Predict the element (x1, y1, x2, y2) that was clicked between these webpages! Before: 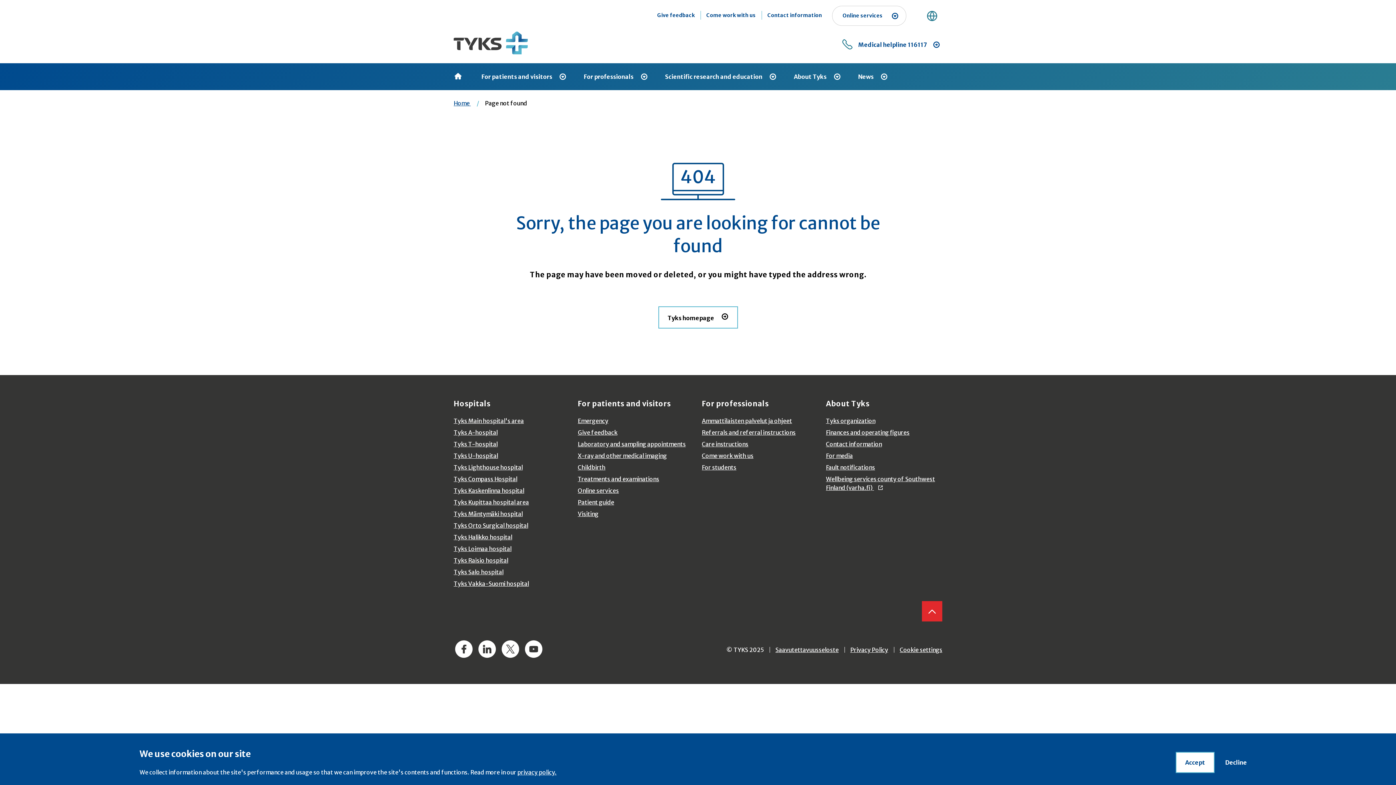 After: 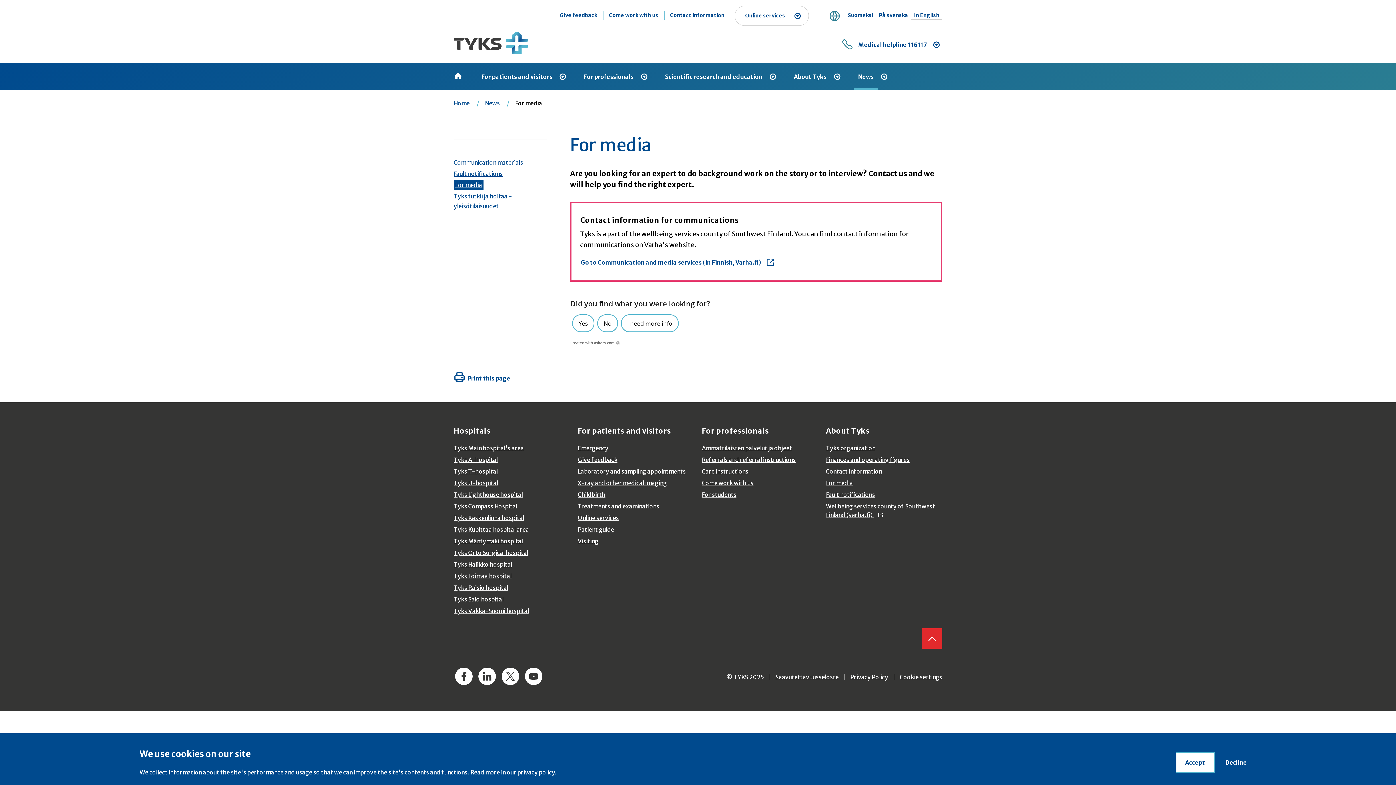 Action: label: For media bbox: (826, 450, 942, 461)